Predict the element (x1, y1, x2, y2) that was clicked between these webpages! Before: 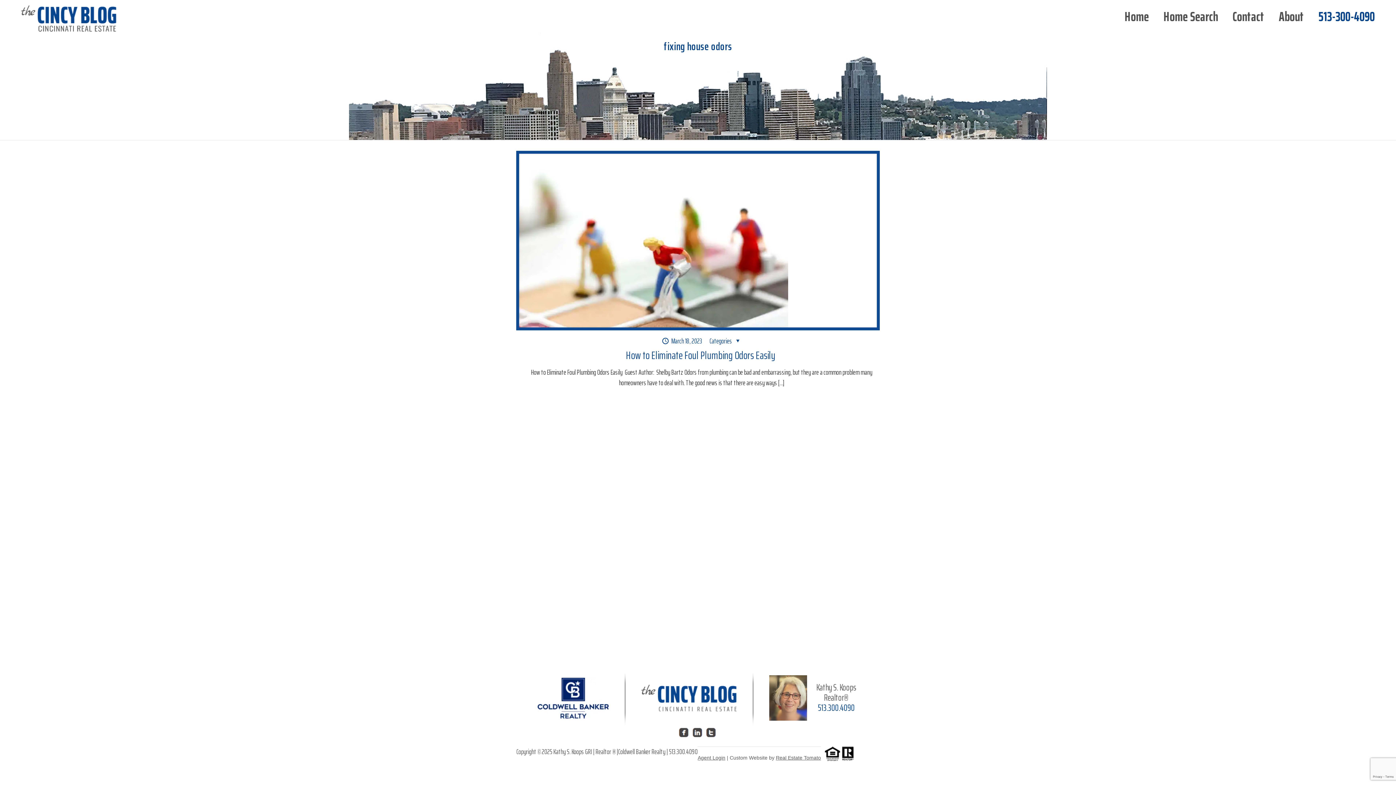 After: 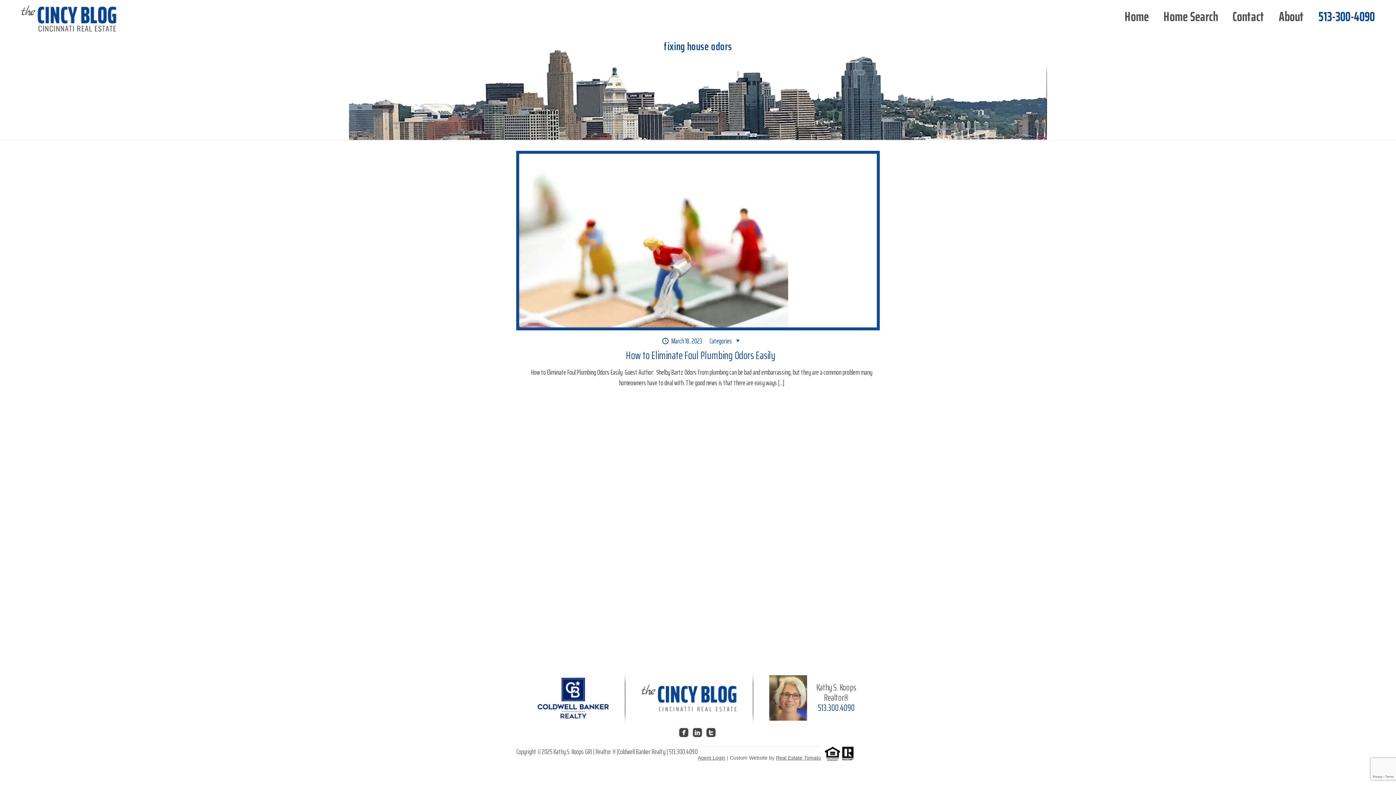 Action: bbox: (1311, 0, 1382, 32) label: 513-300-4090